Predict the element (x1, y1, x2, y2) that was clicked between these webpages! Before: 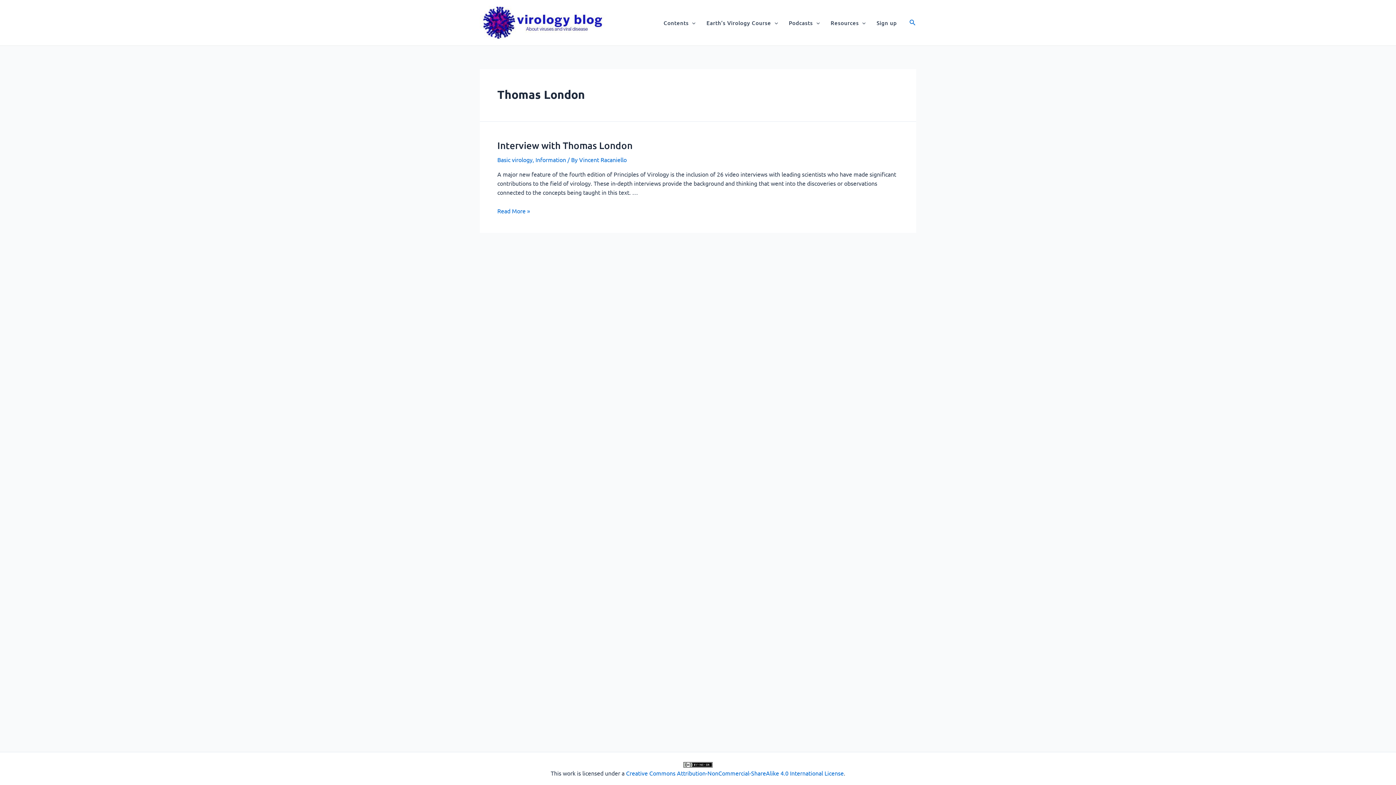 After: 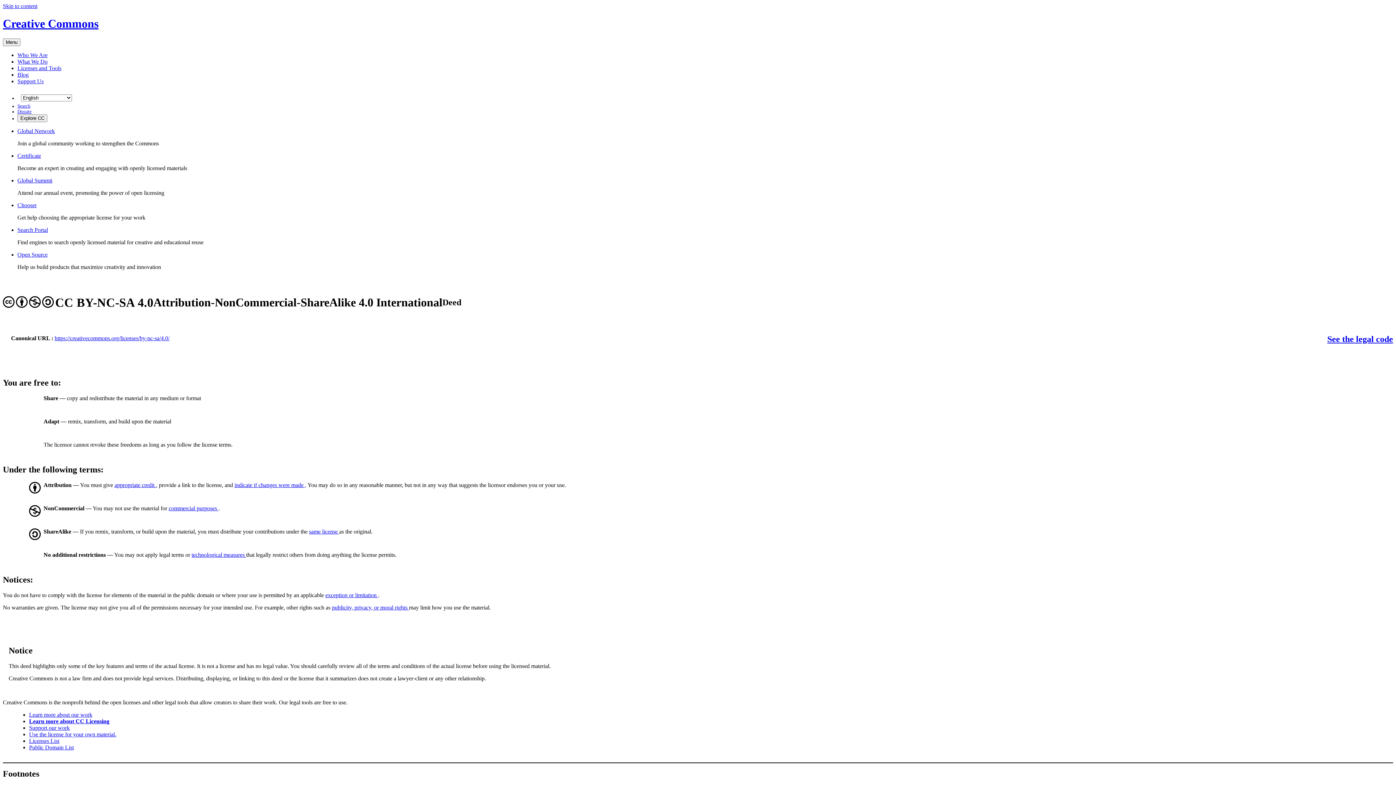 Action: bbox: (683, 760, 712, 768)